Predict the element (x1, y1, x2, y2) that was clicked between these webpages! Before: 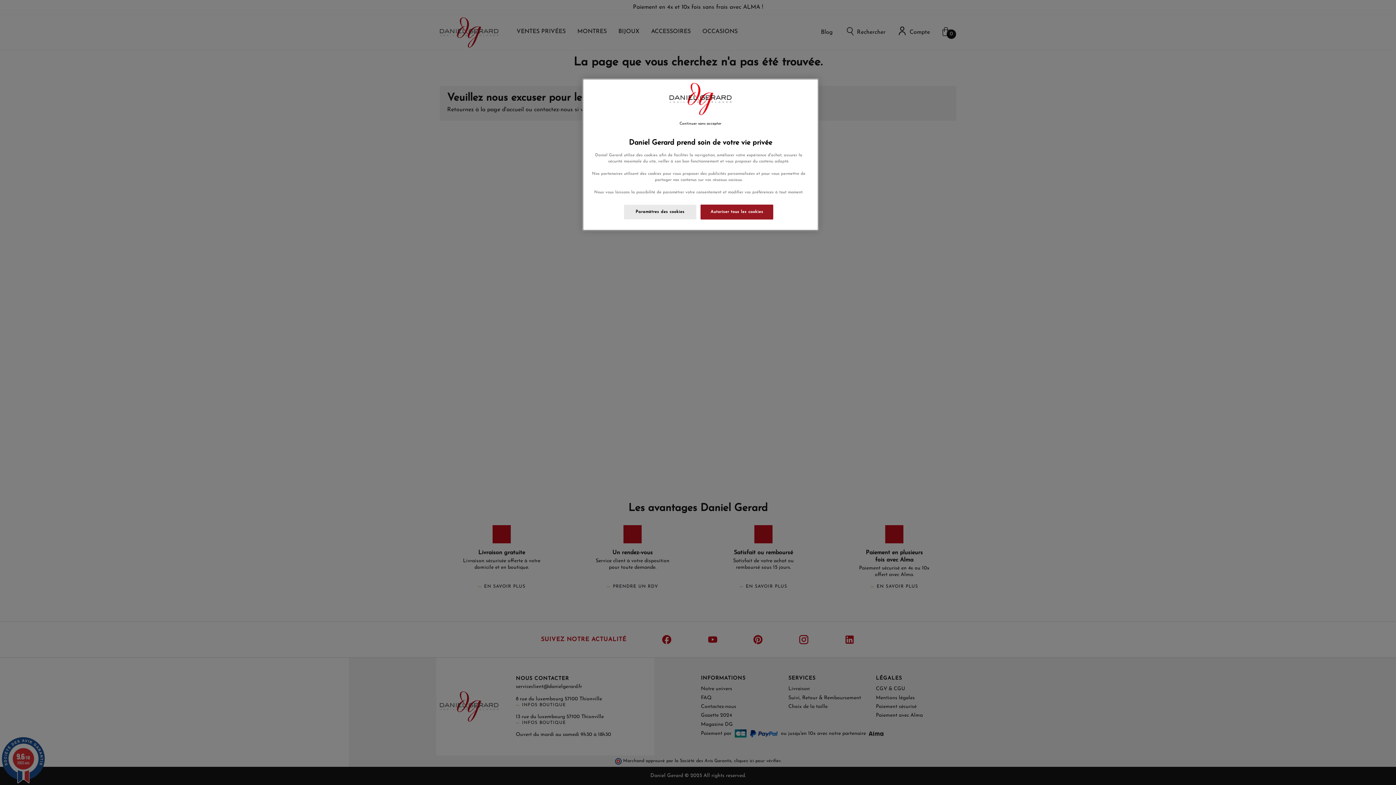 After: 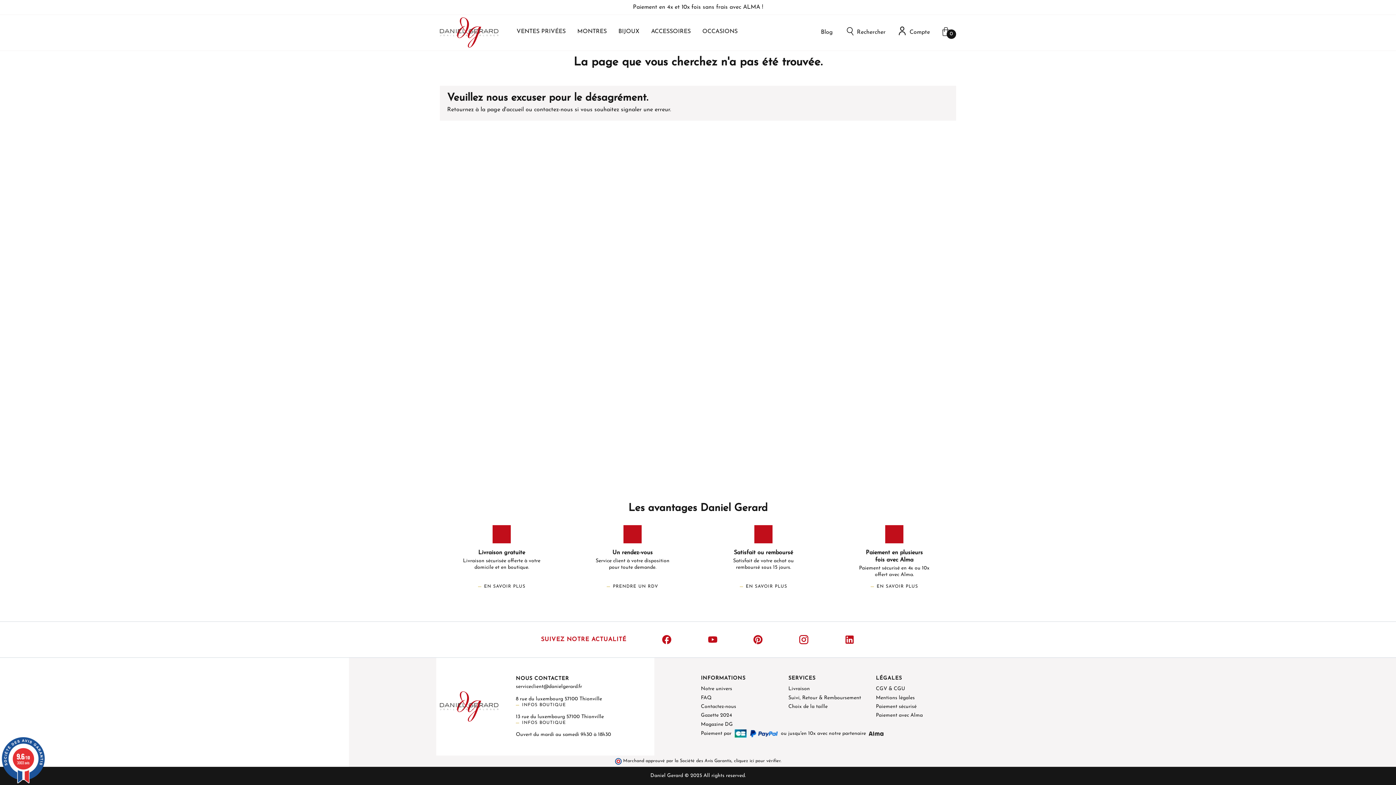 Action: bbox: (700, 204, 773, 219) label: Autoriser tous les cookies